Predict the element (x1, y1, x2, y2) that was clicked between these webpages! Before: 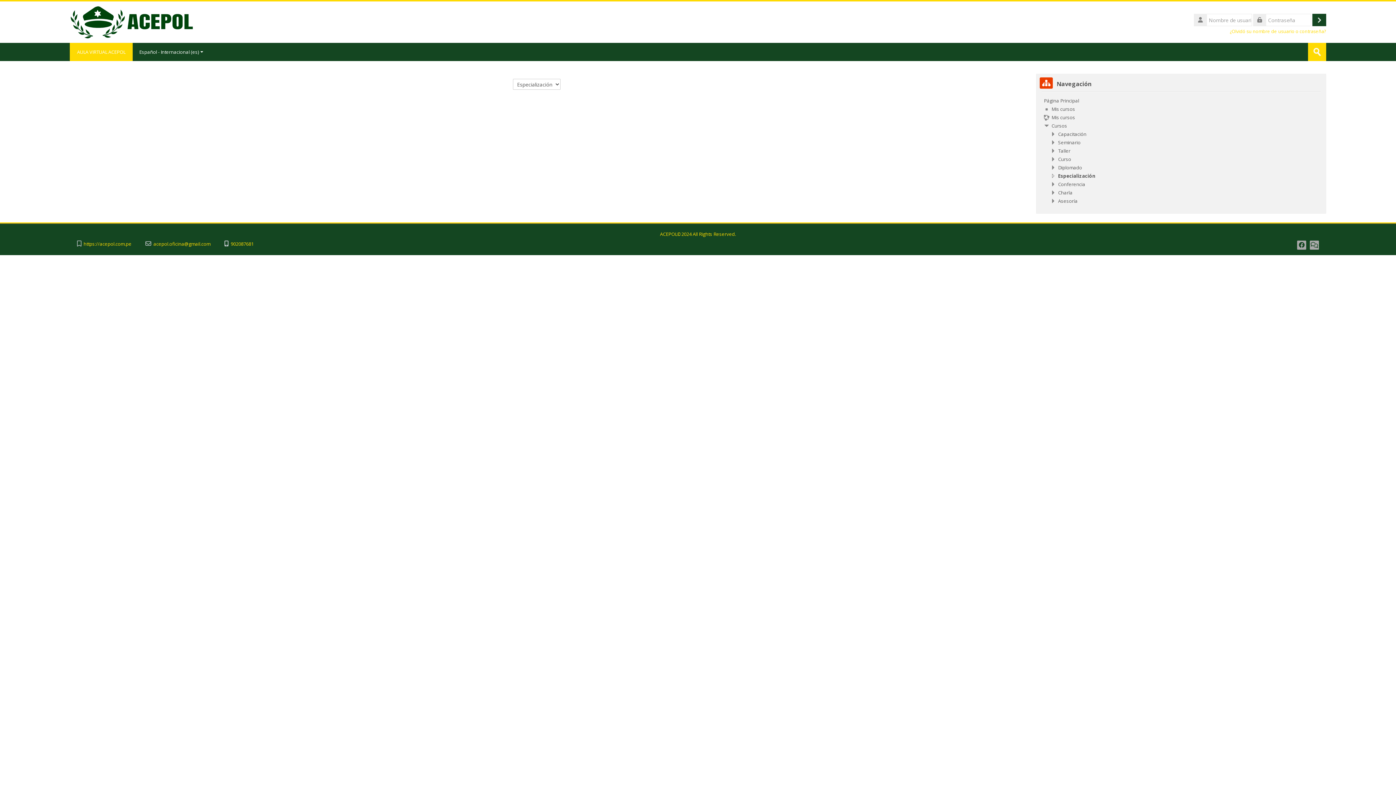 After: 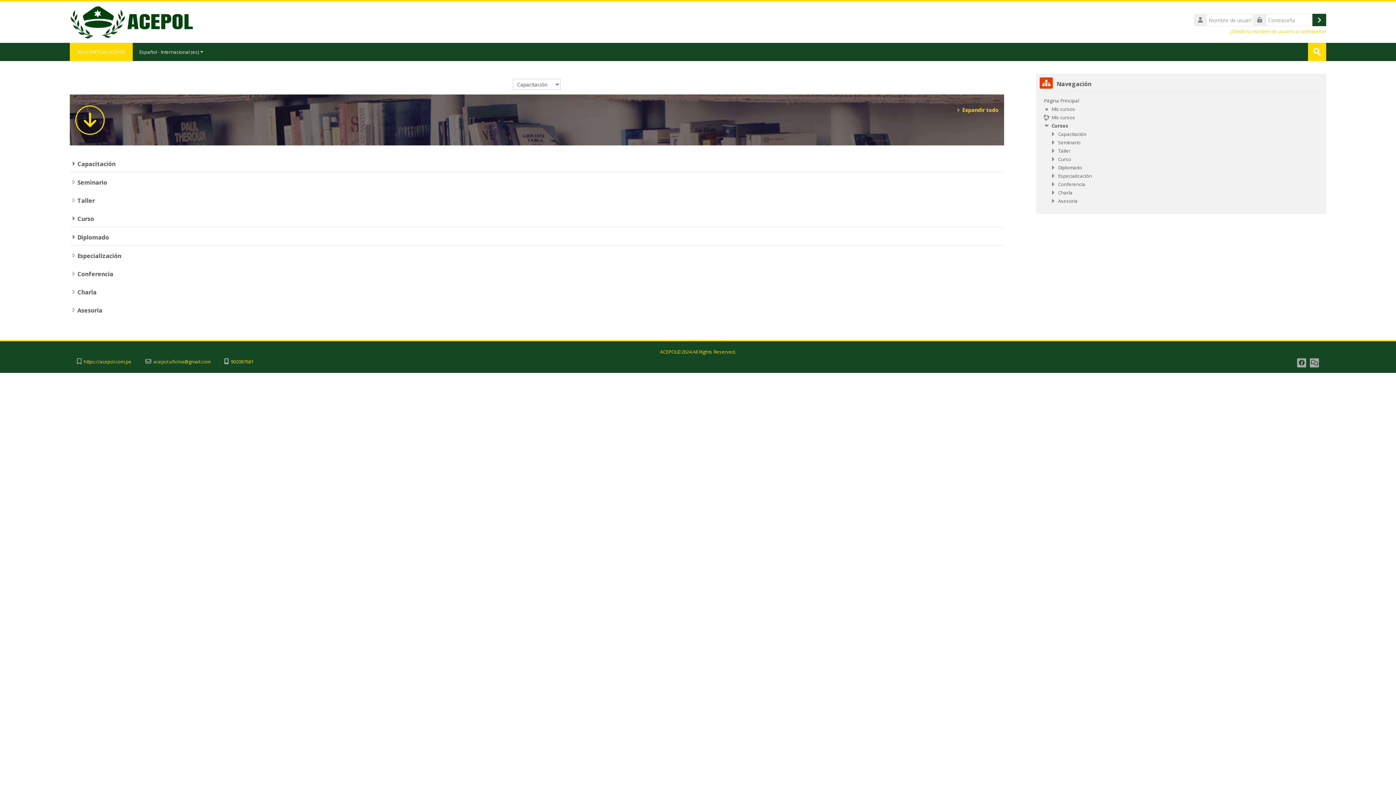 Action: label: Cursos bbox: (1051, 122, 1067, 129)